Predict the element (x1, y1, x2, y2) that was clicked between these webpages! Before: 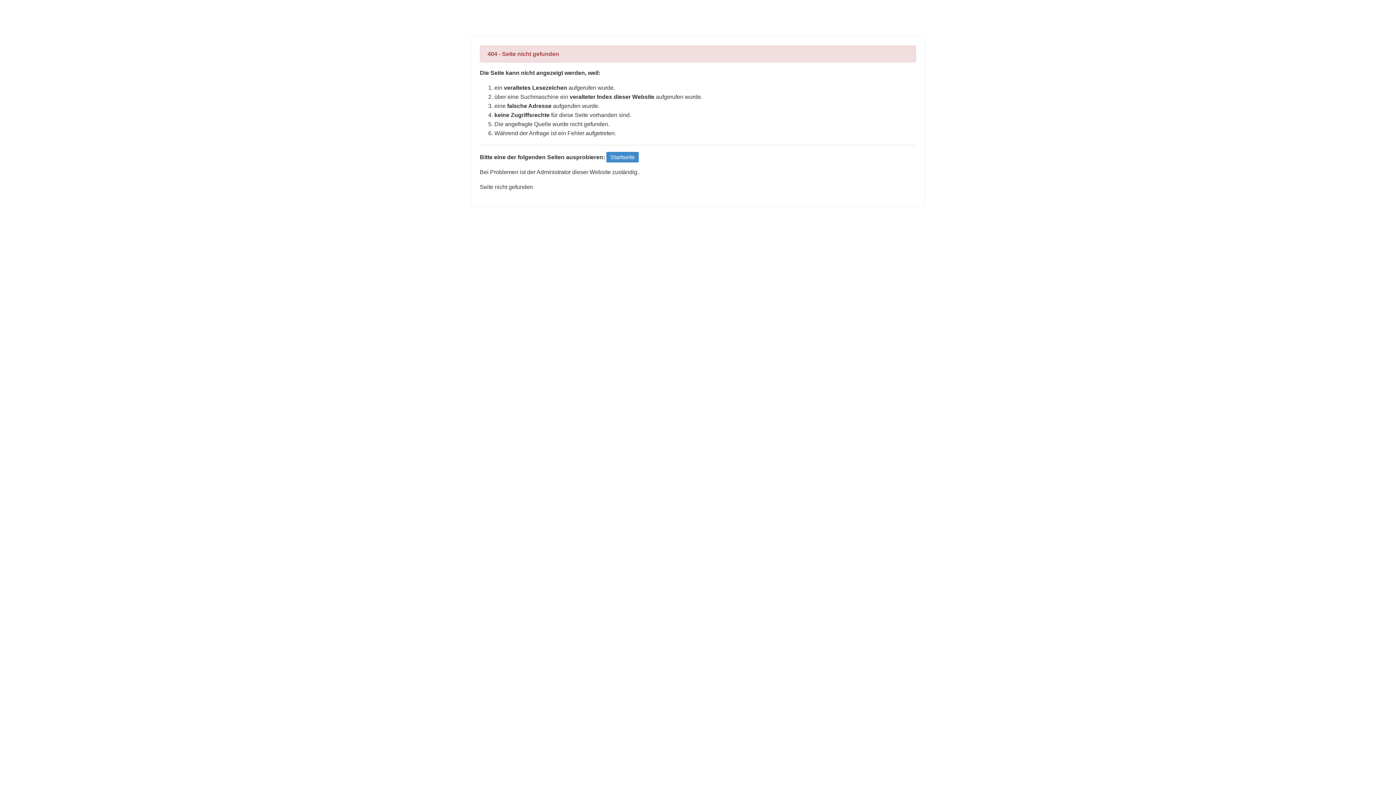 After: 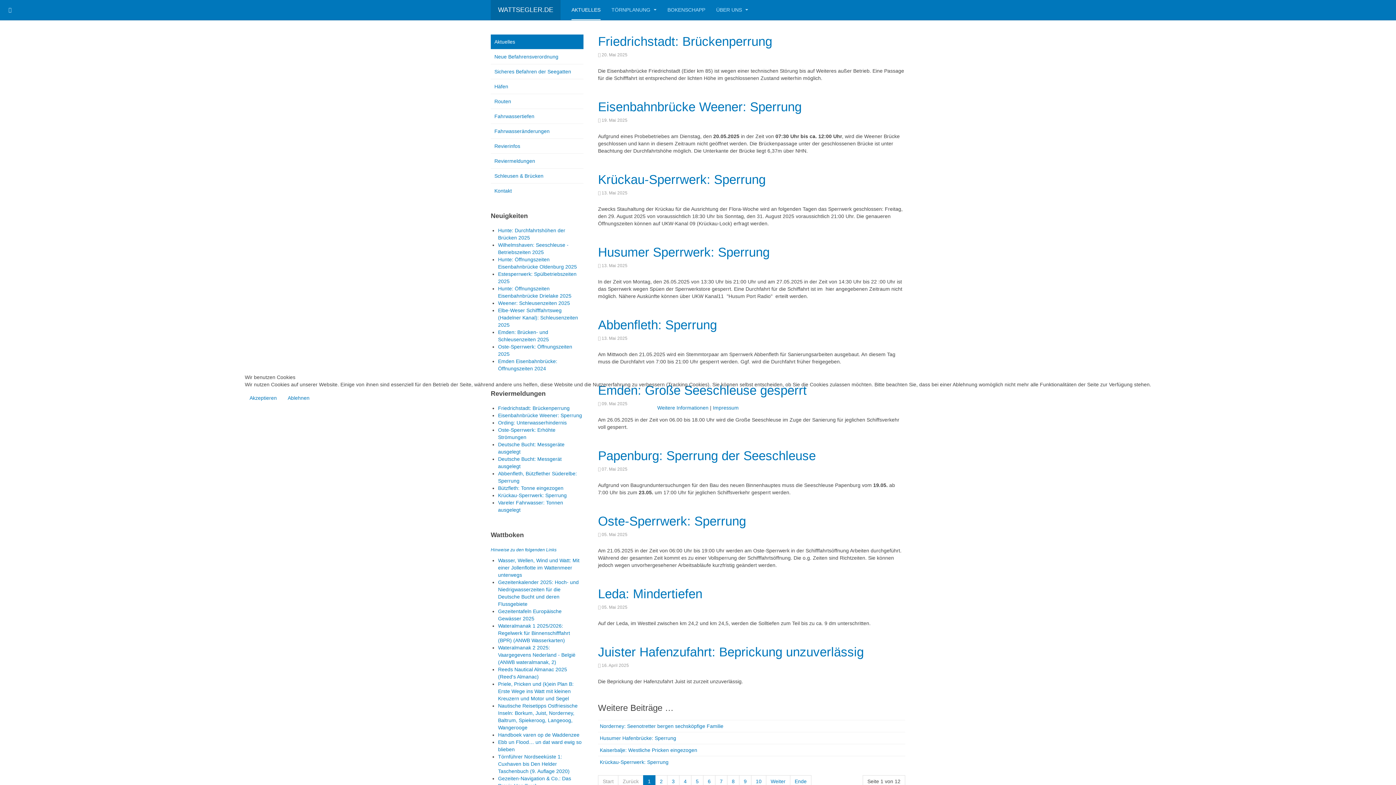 Action: bbox: (606, 152, 638, 162) label: Startseite